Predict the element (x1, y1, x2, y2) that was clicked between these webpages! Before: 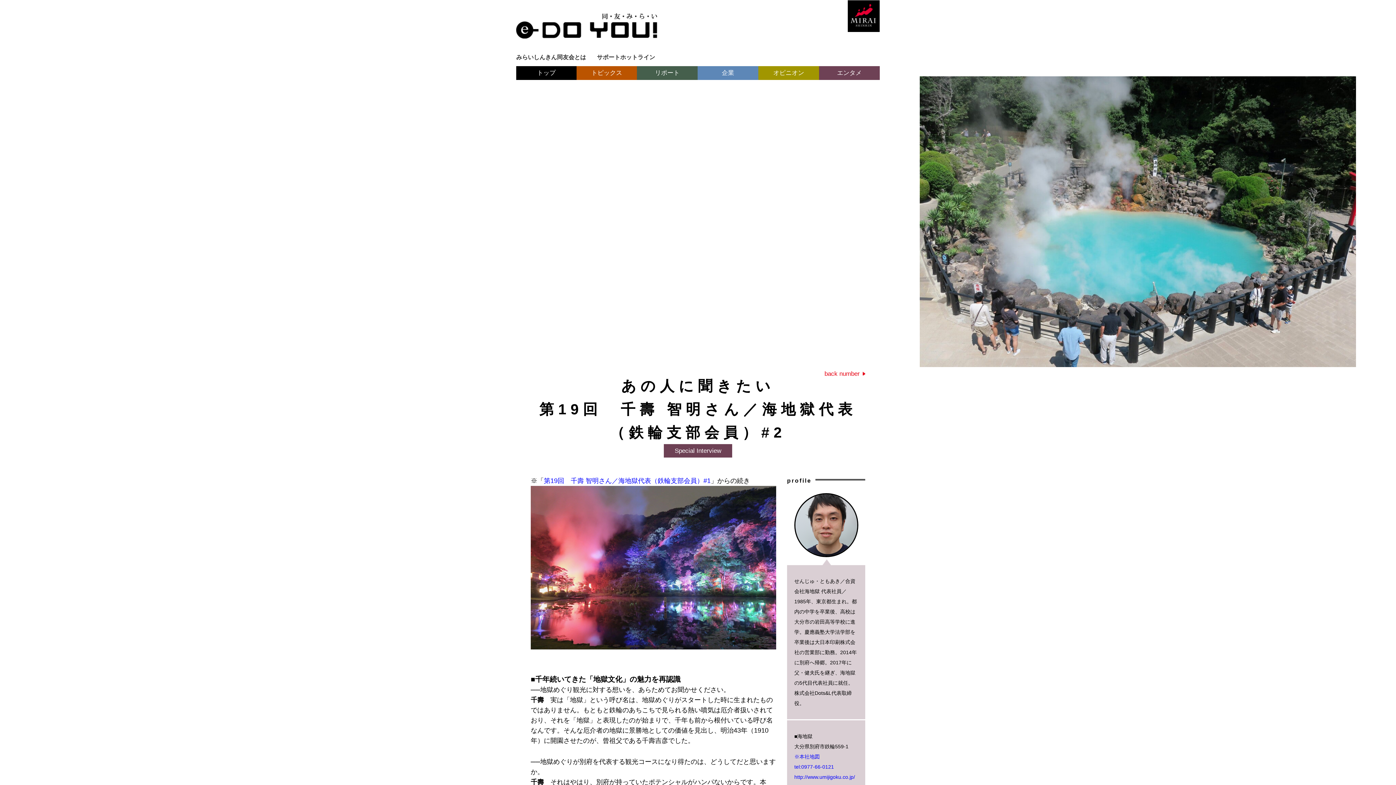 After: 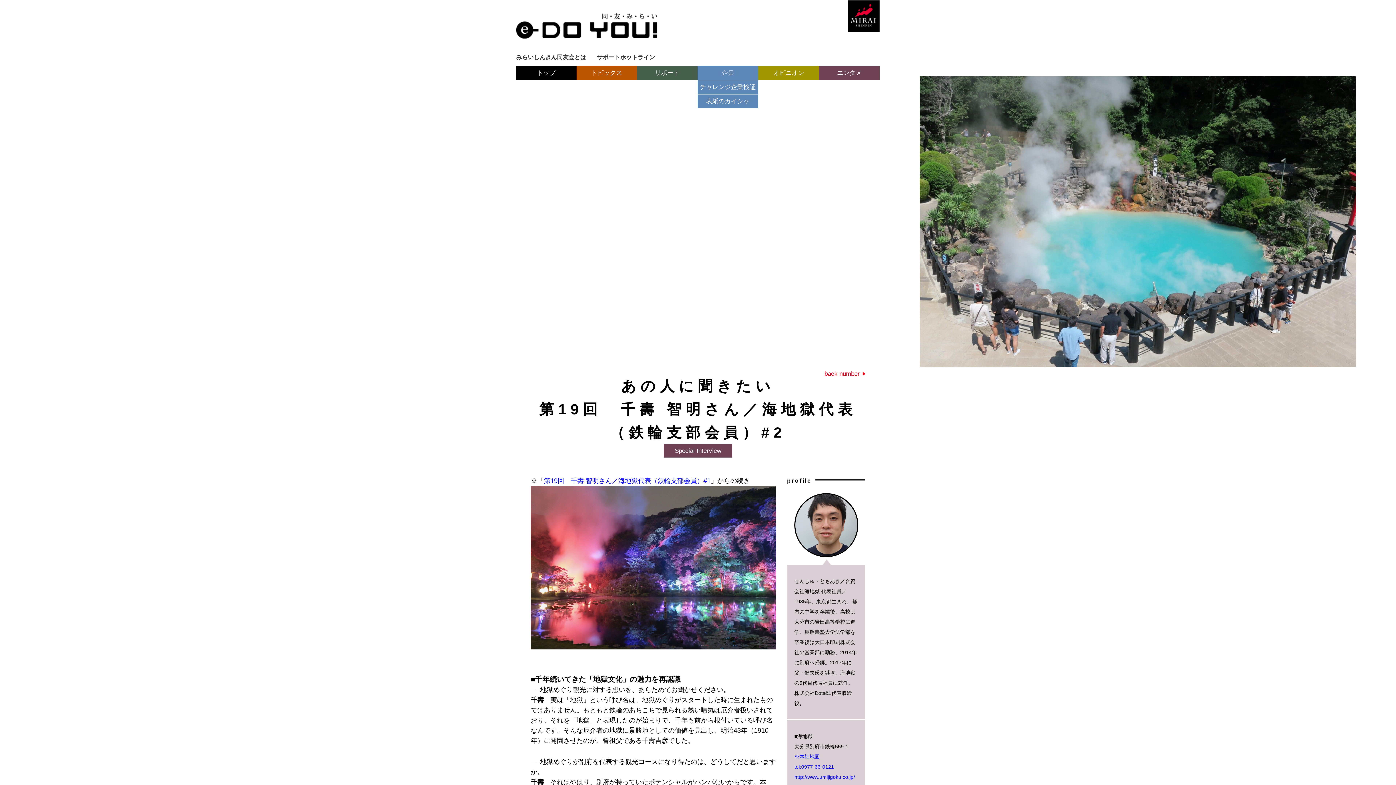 Action: bbox: (697, 66, 758, 80) label: 企業